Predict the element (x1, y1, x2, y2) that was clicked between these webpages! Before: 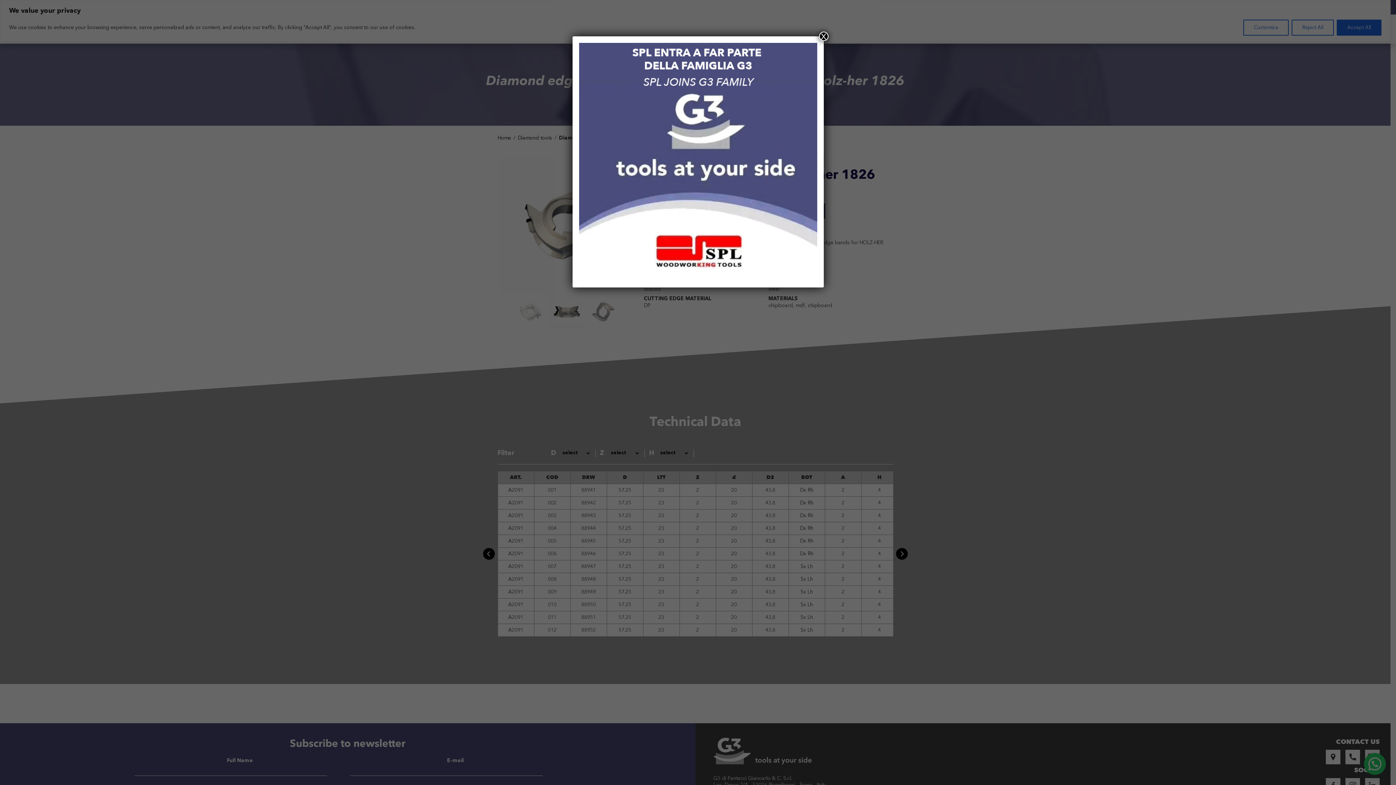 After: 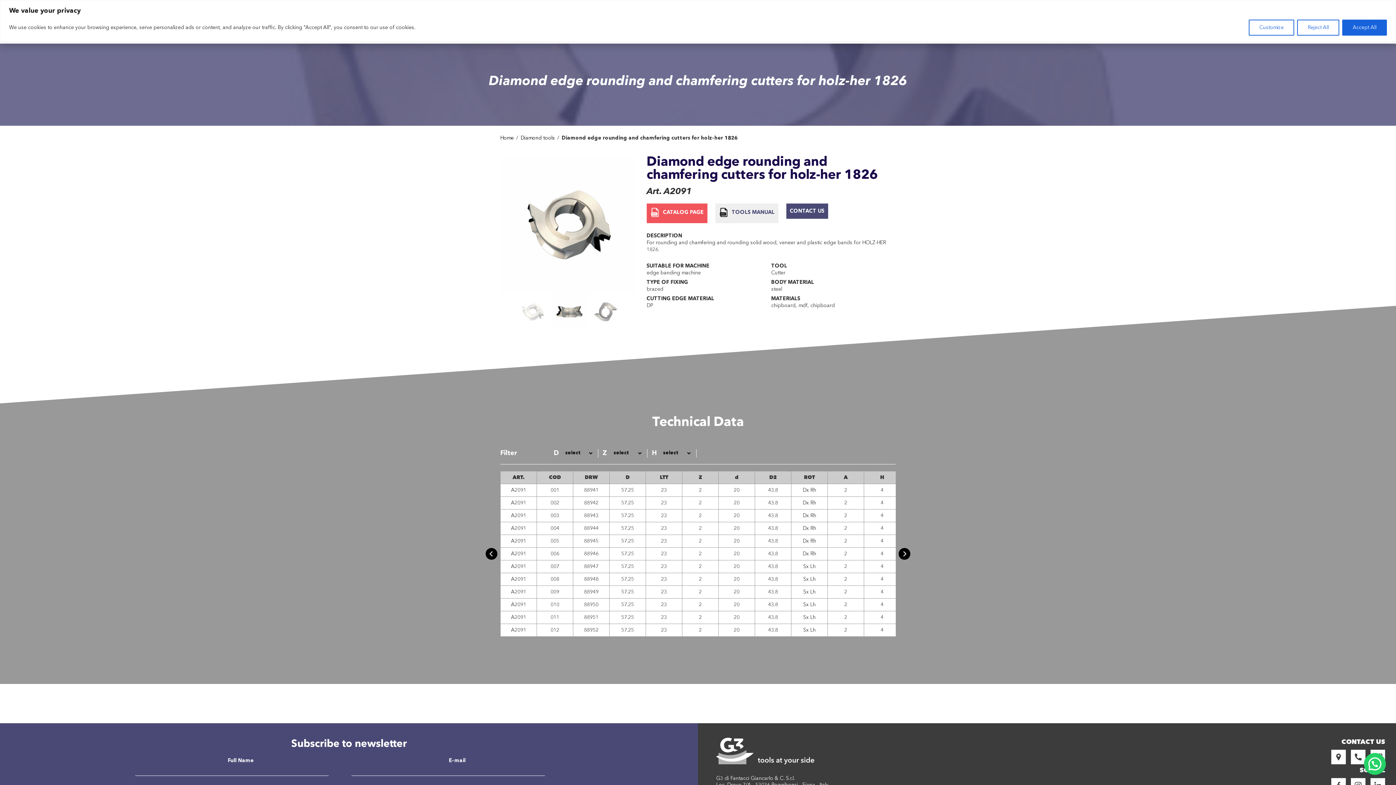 Action: label: Close bbox: (819, 31, 828, 41)